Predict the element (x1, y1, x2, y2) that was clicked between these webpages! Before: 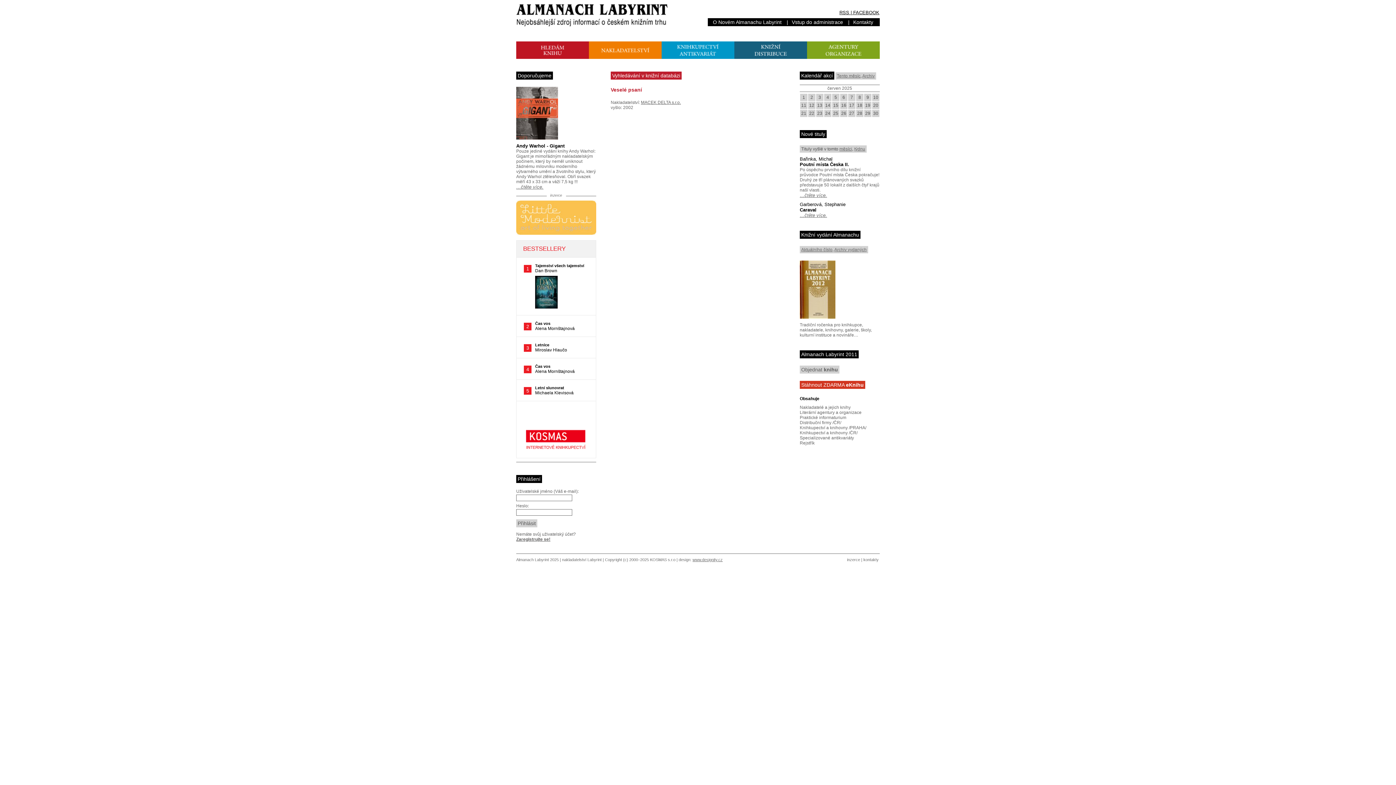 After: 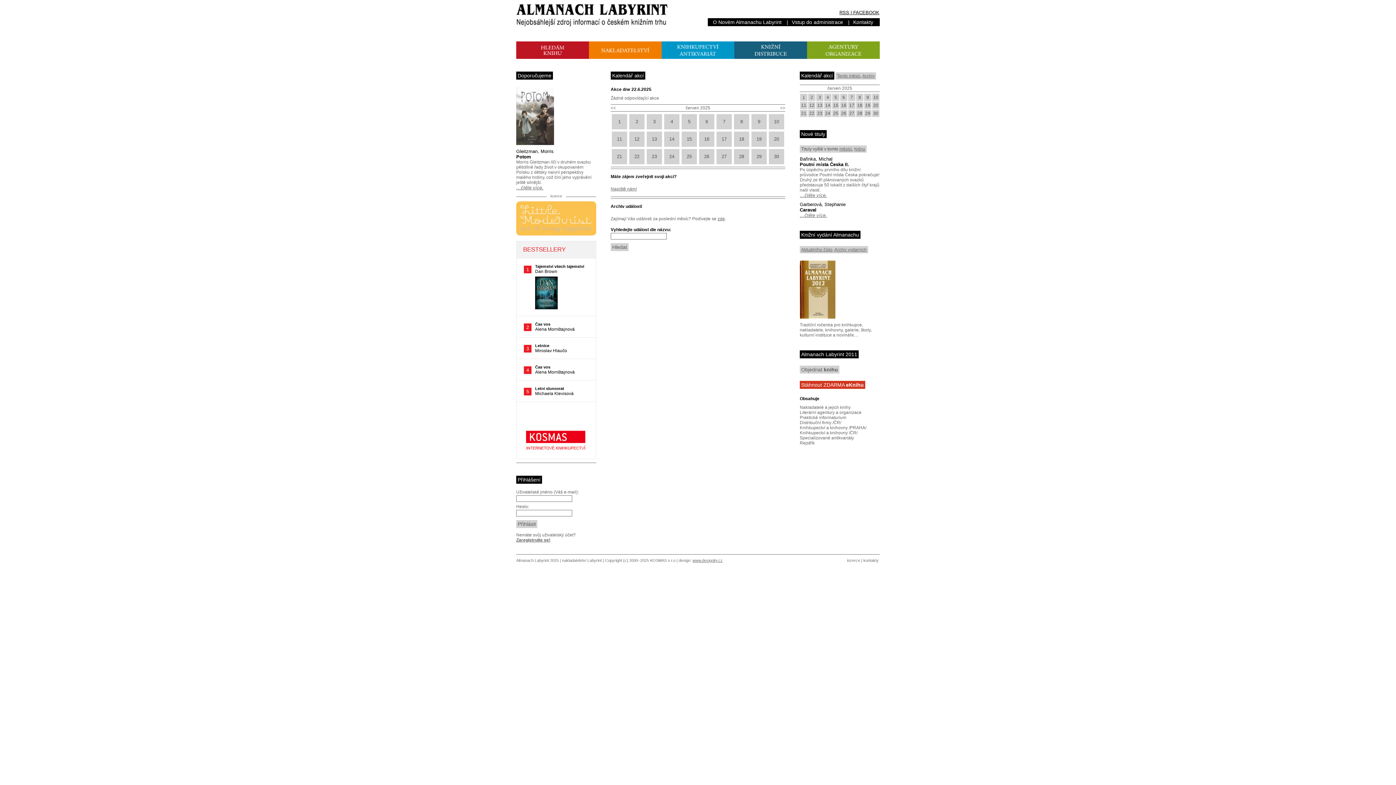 Action: label: 22 bbox: (808, 109, 815, 117)